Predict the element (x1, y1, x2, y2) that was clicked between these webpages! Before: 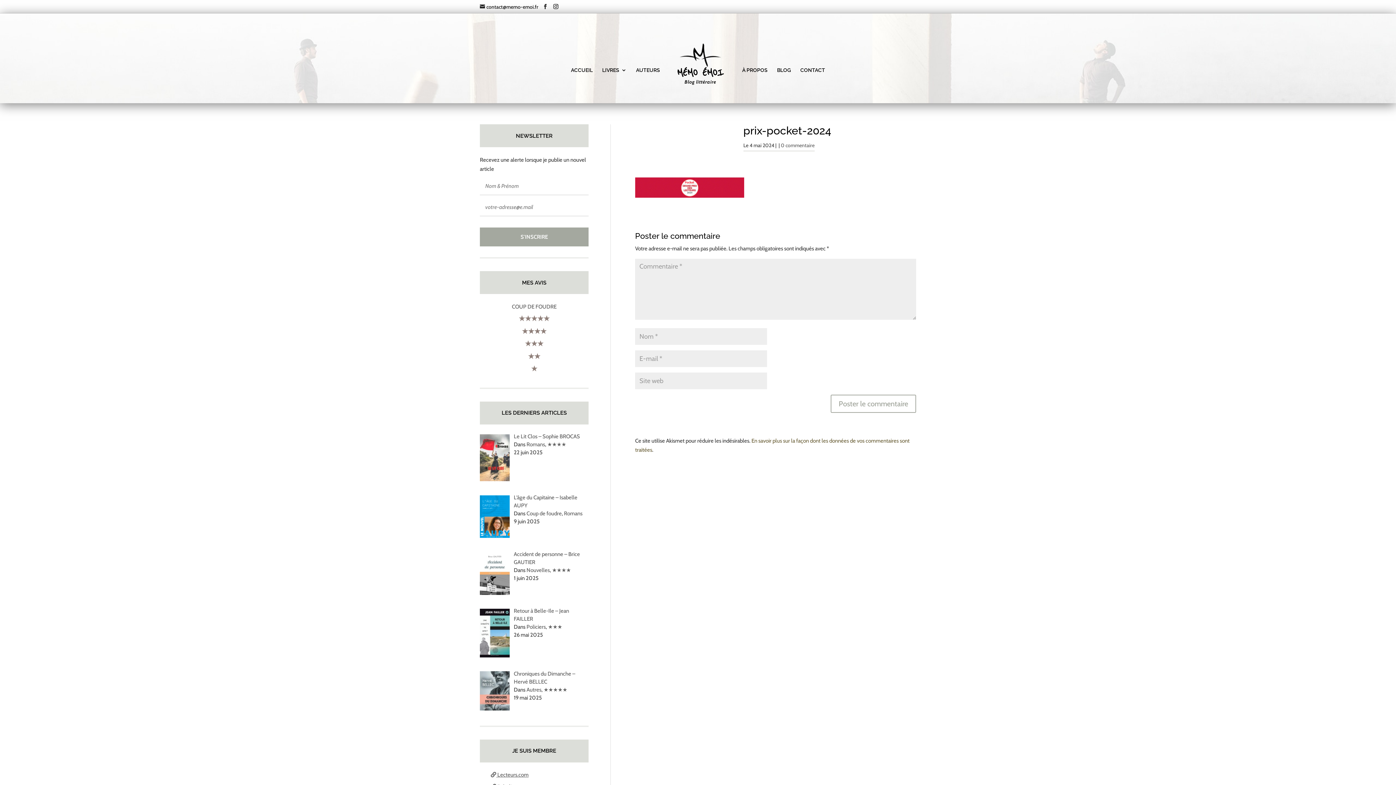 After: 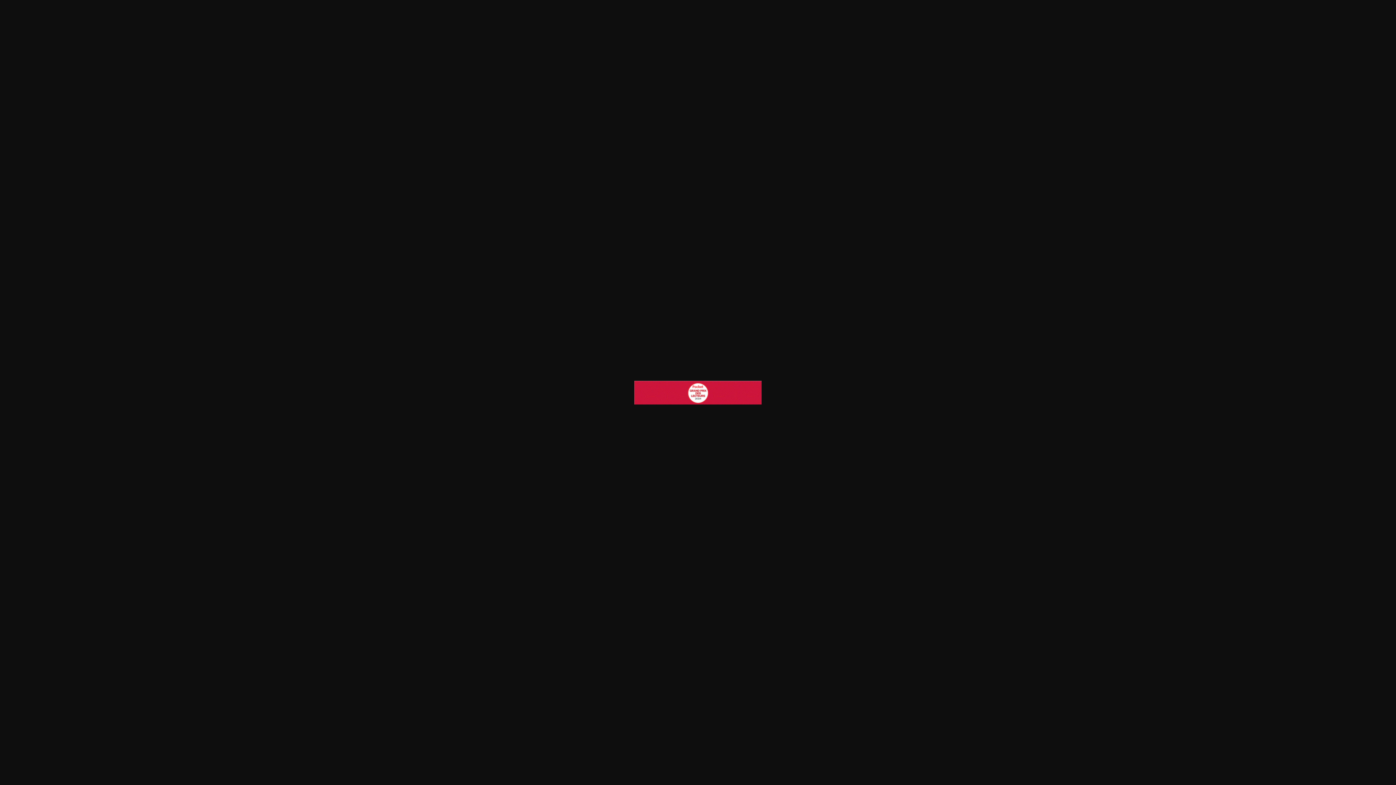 Action: bbox: (635, 189, 744, 196)